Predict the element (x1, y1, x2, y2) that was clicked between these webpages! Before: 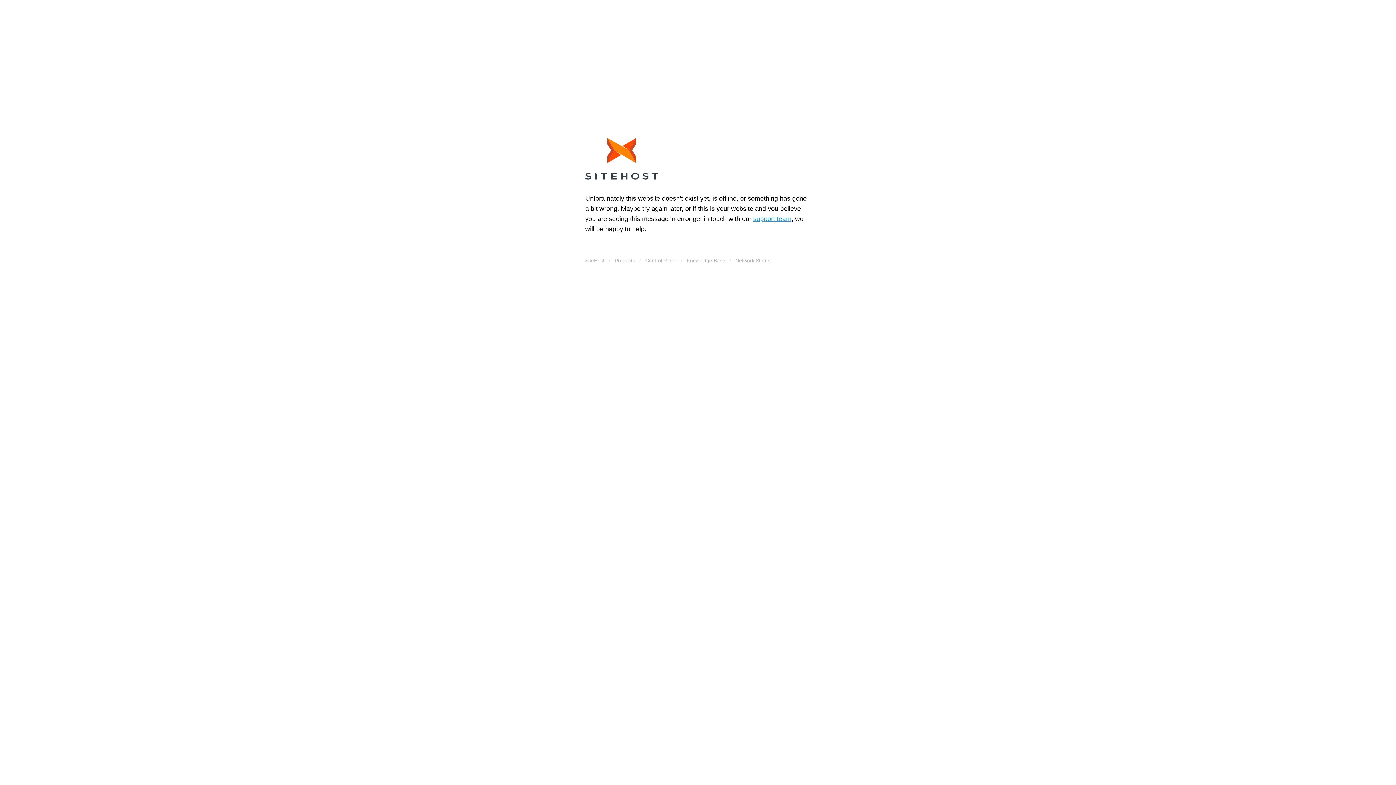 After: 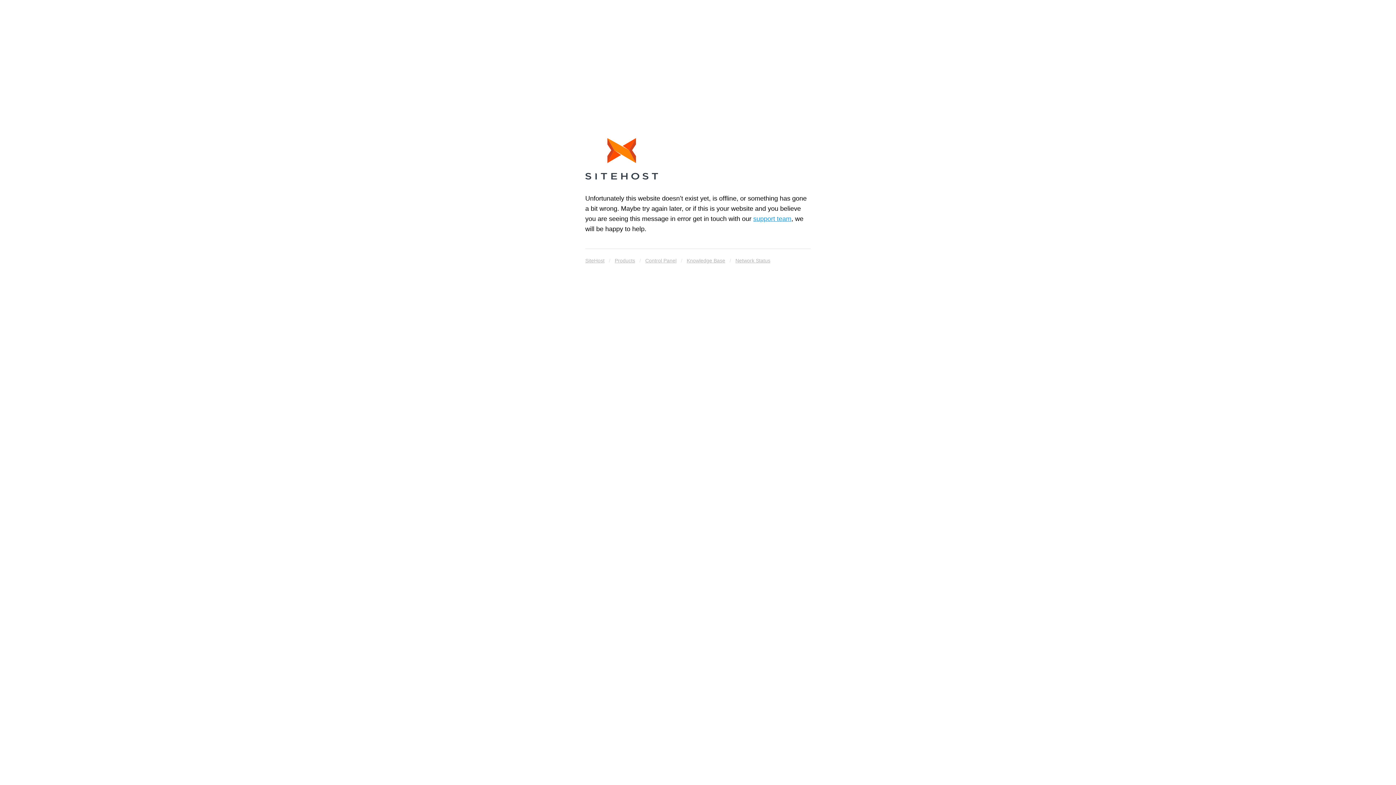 Action: bbox: (585, 255, 604, 265) label: SiteHost